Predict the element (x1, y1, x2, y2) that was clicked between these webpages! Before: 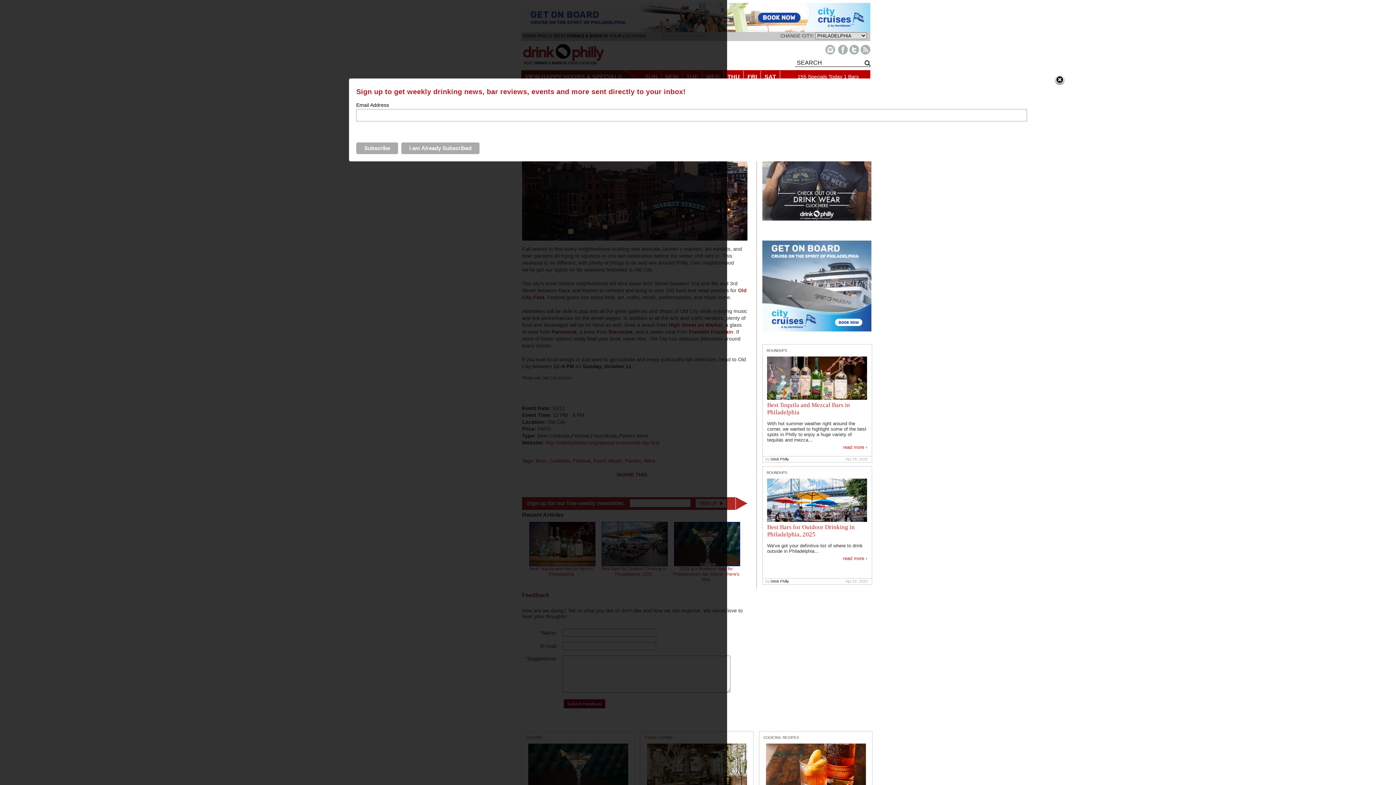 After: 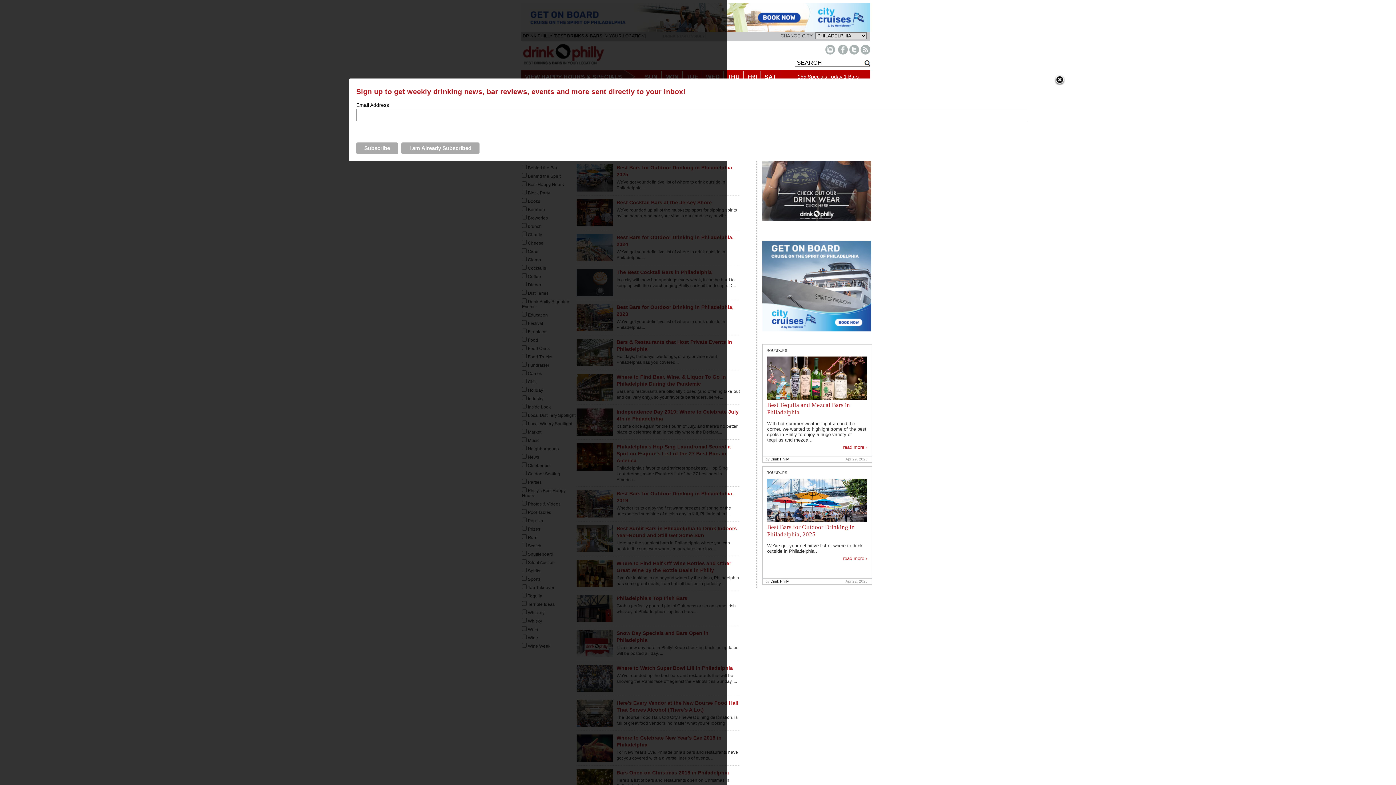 Action: bbox: (766, 348, 787, 352) label: ROUNDUPS